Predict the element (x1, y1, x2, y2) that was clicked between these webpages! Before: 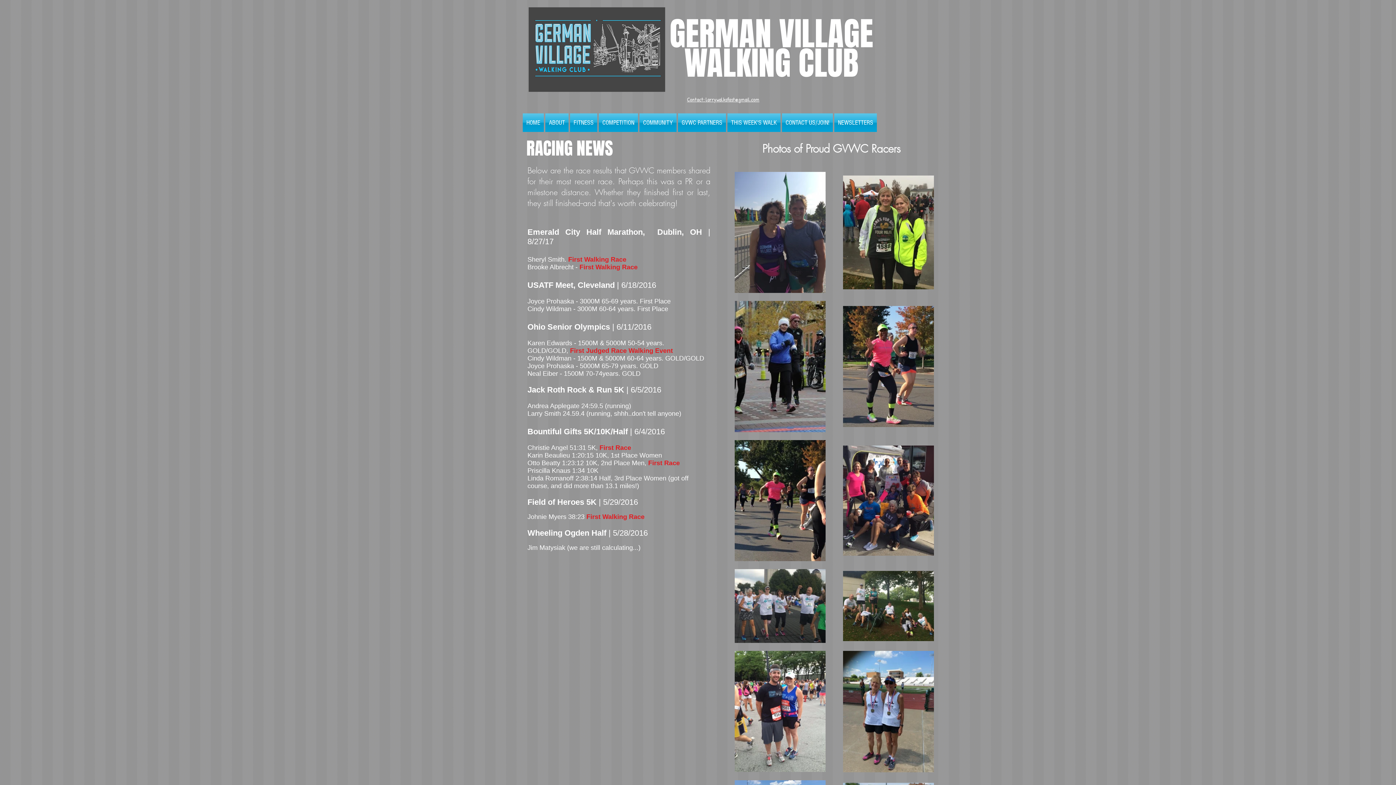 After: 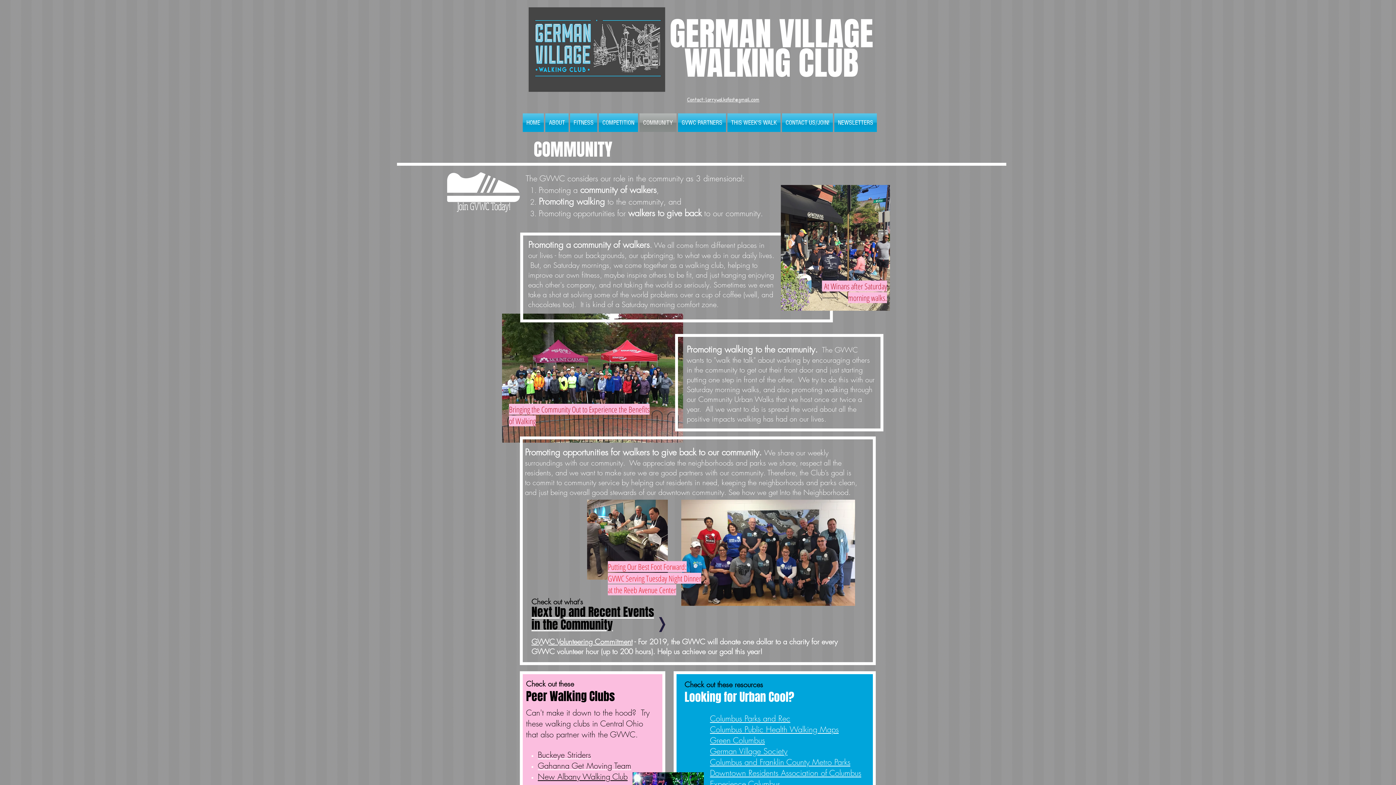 Action: bbox: (638, 113, 677, 132) label: COMMUNITY